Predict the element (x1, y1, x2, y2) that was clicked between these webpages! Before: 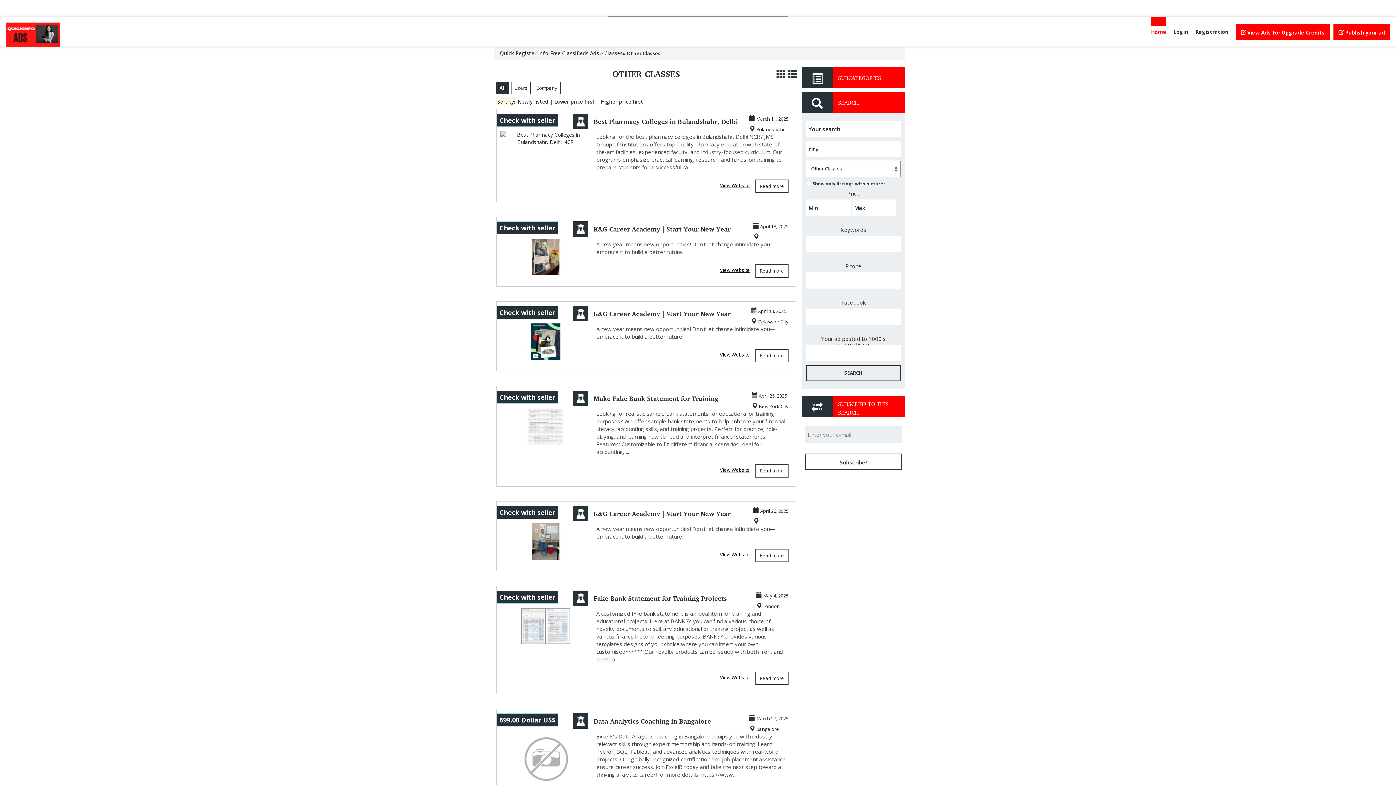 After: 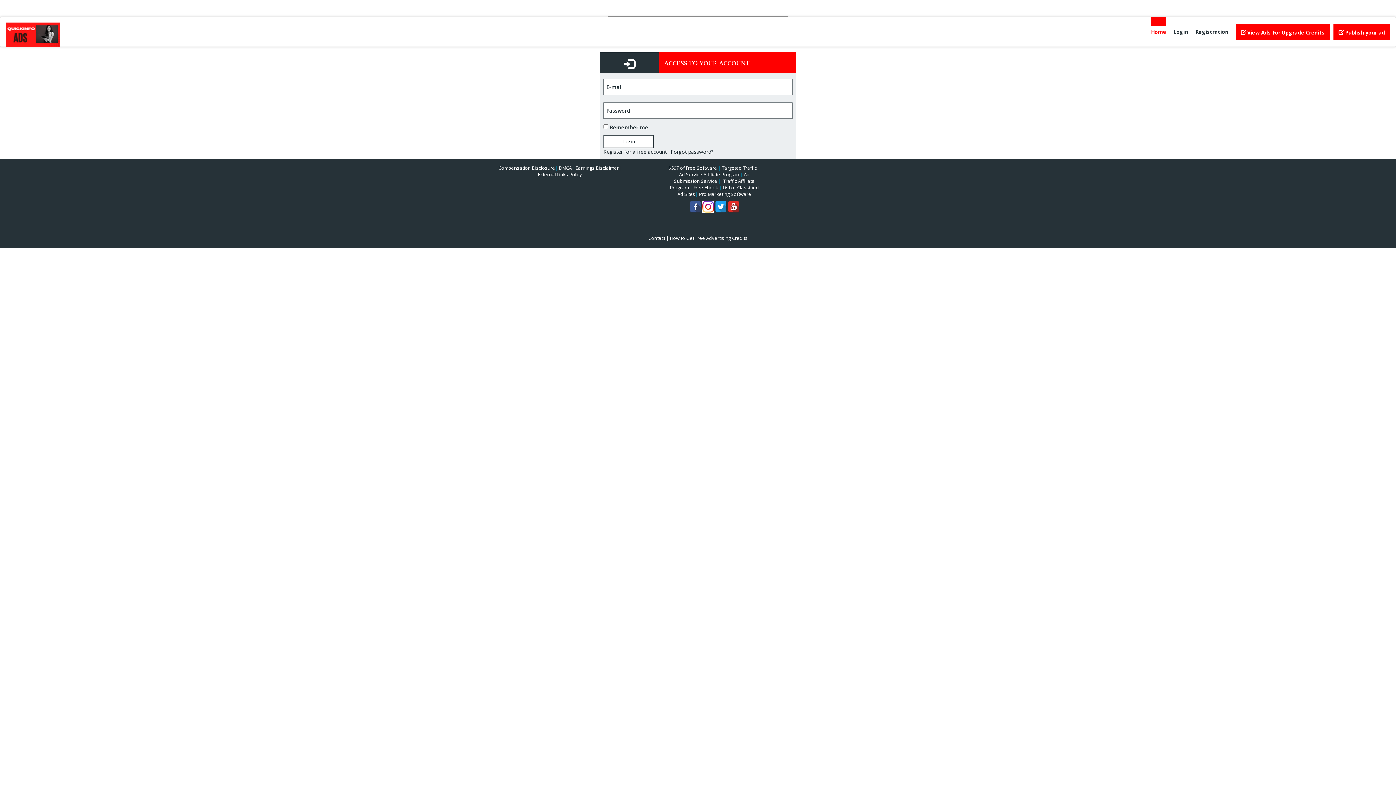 Action: bbox: (1173, 17, 1188, 37) label: Login